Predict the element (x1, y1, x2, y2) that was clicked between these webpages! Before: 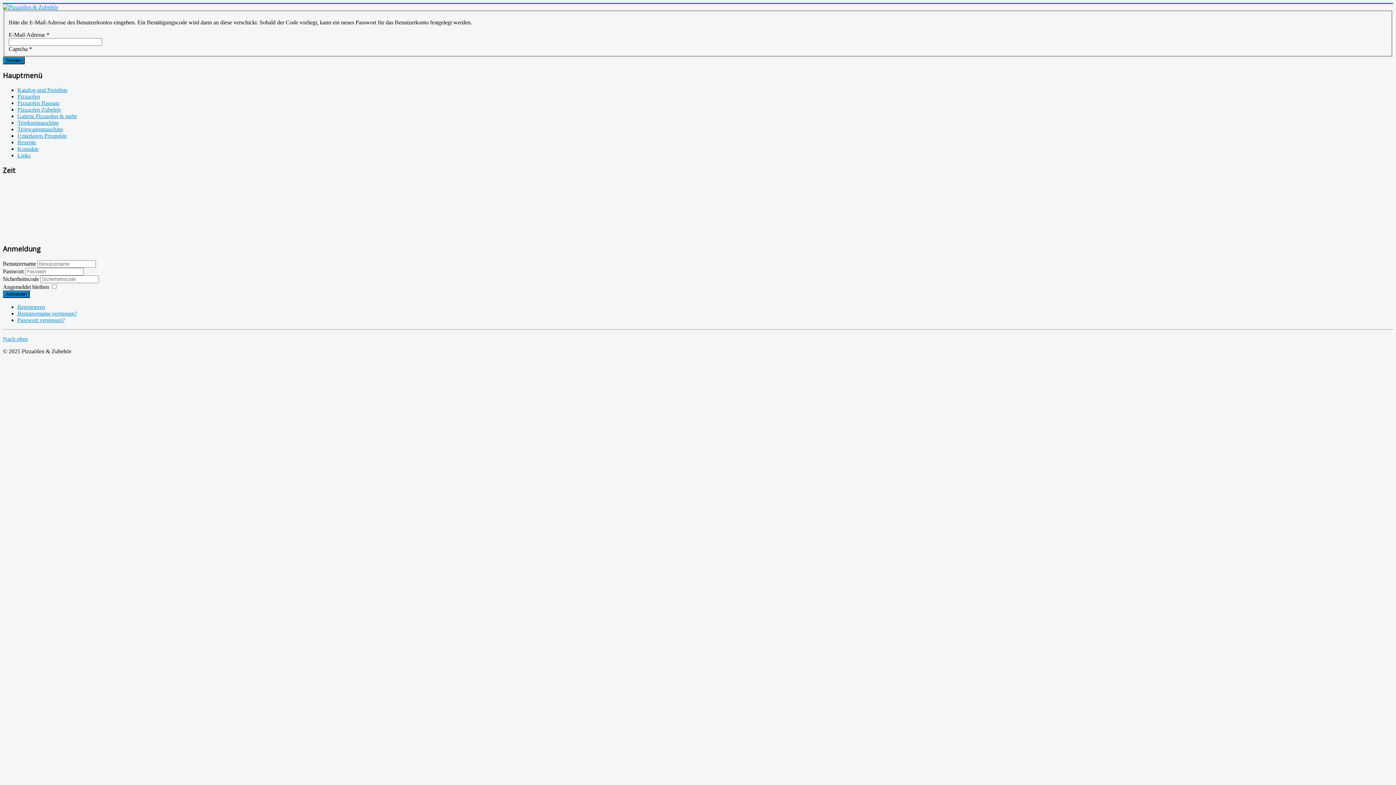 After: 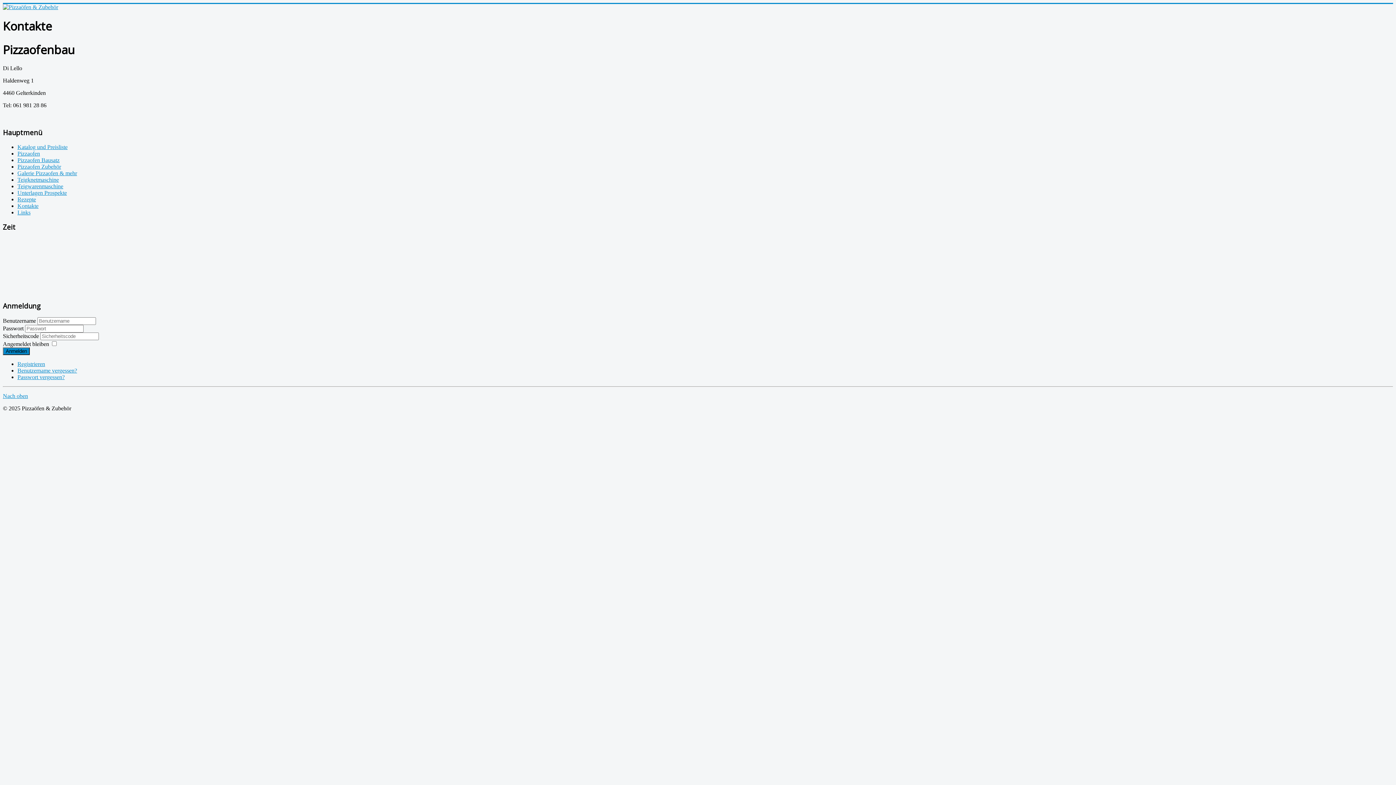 Action: bbox: (17, 145, 38, 152) label: Kontakte